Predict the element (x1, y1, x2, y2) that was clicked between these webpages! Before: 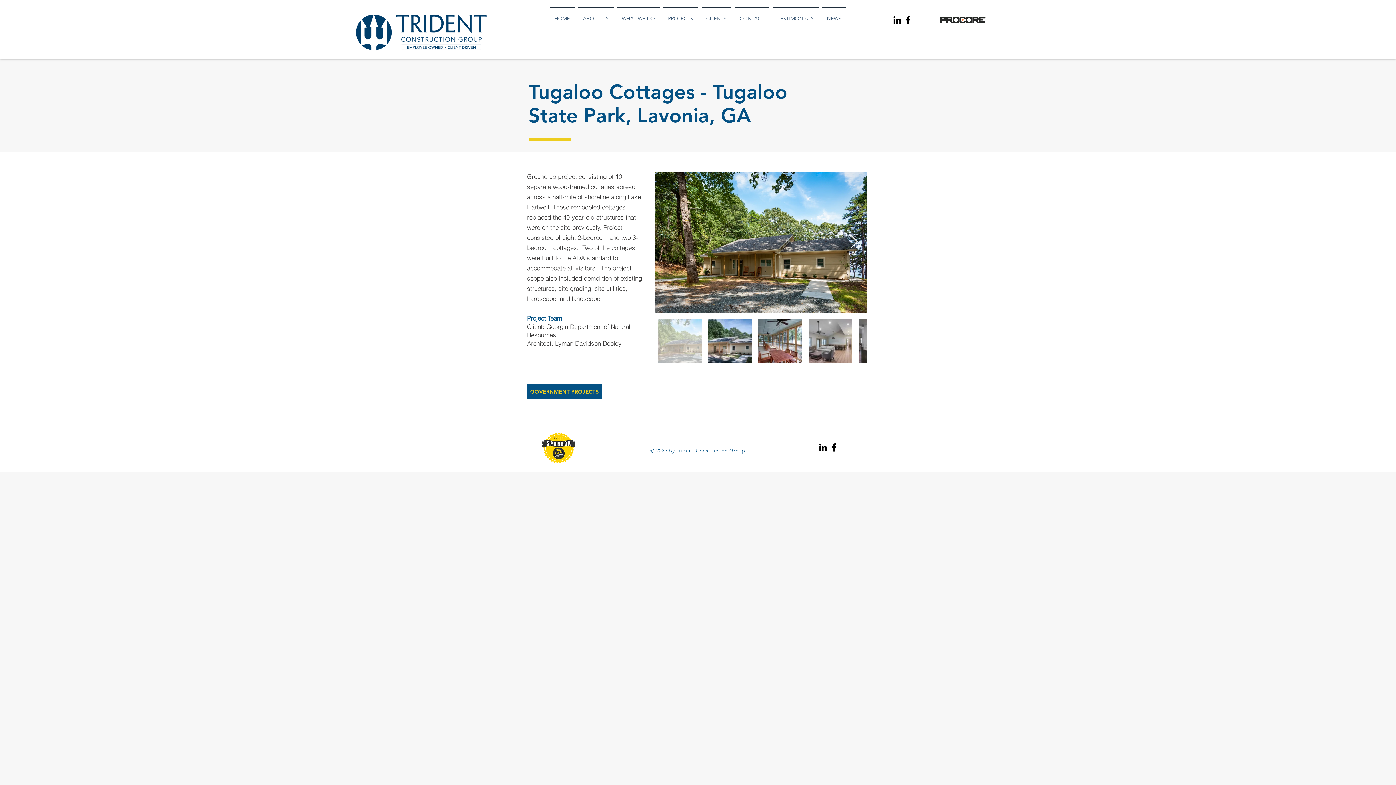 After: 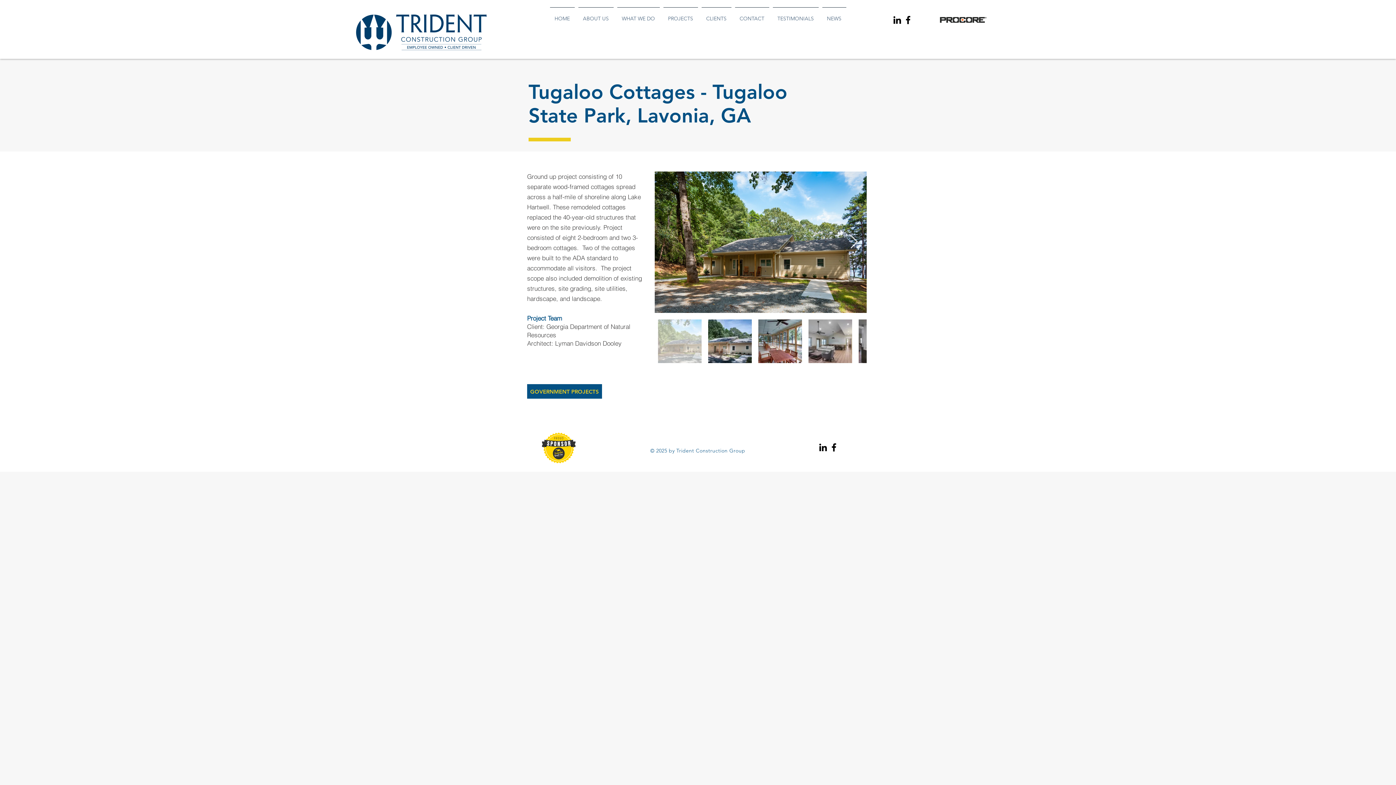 Action: bbox: (817, 442, 828, 453) label: LinkedIn